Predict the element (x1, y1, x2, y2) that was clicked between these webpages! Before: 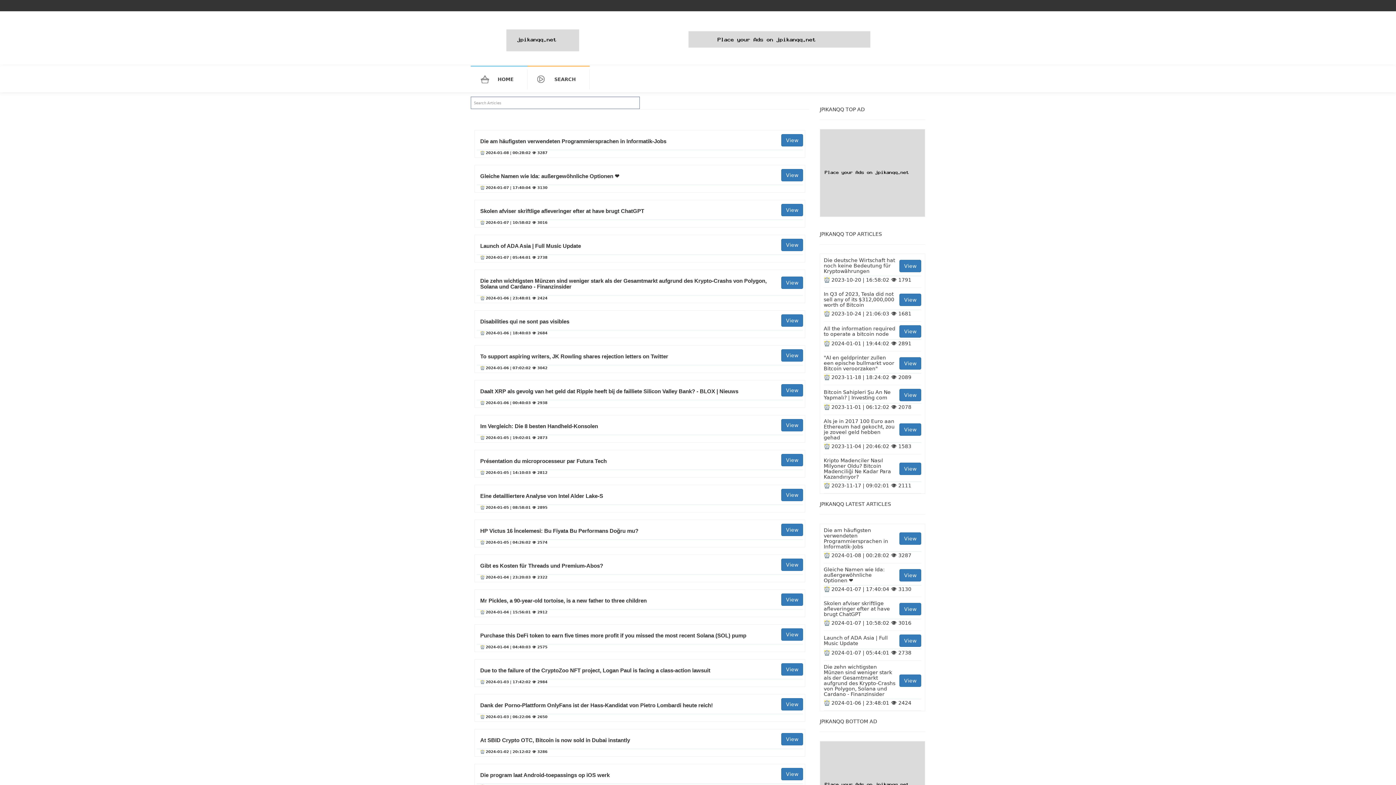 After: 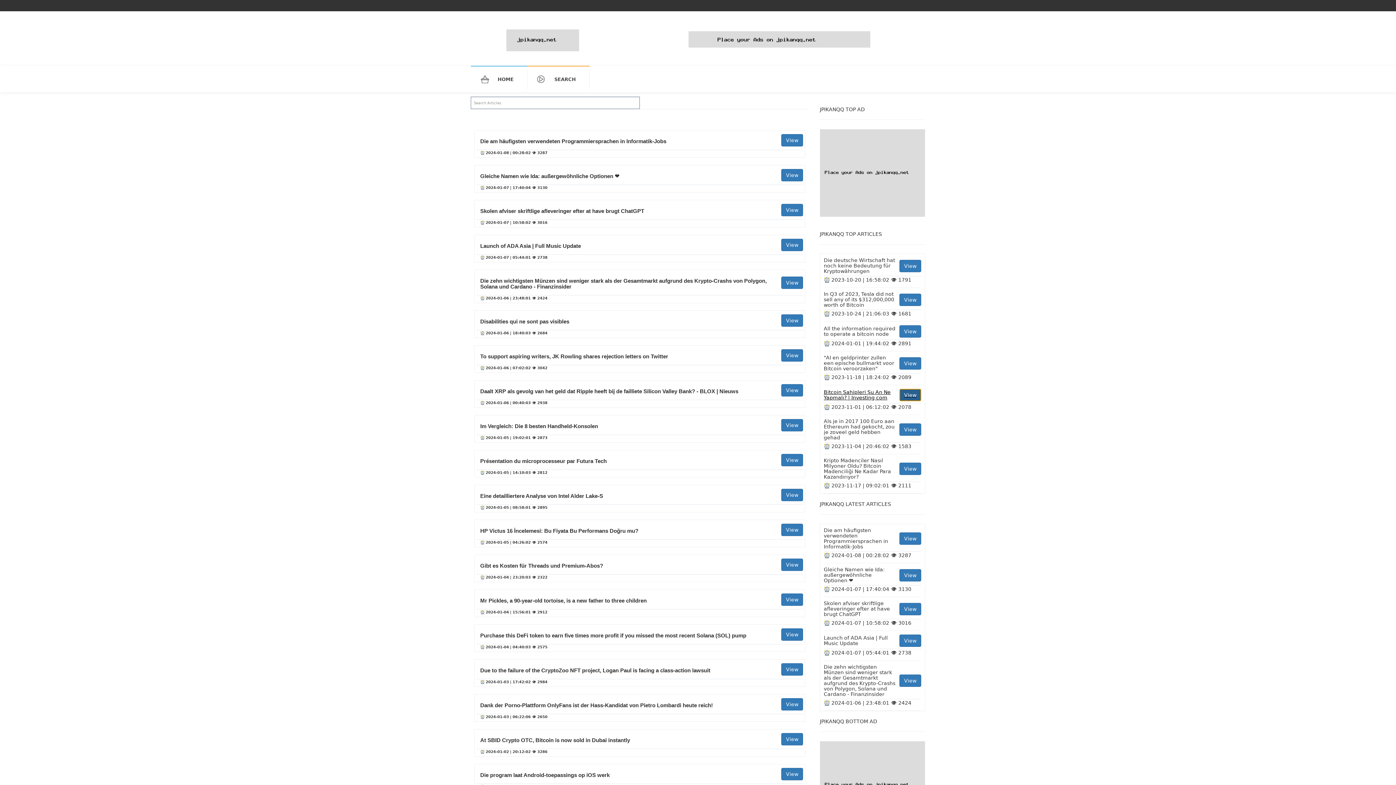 Action: bbox: (899, 389, 921, 401) label: View